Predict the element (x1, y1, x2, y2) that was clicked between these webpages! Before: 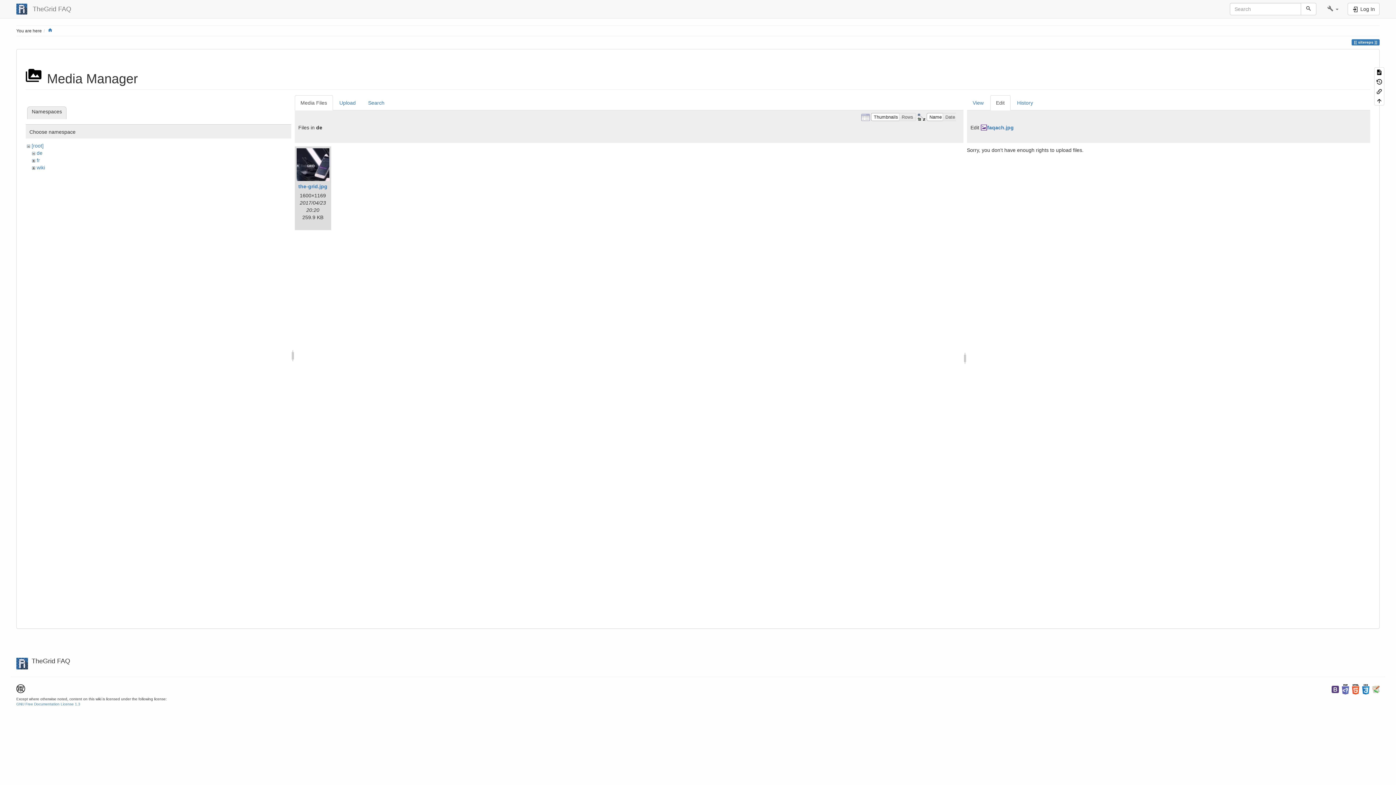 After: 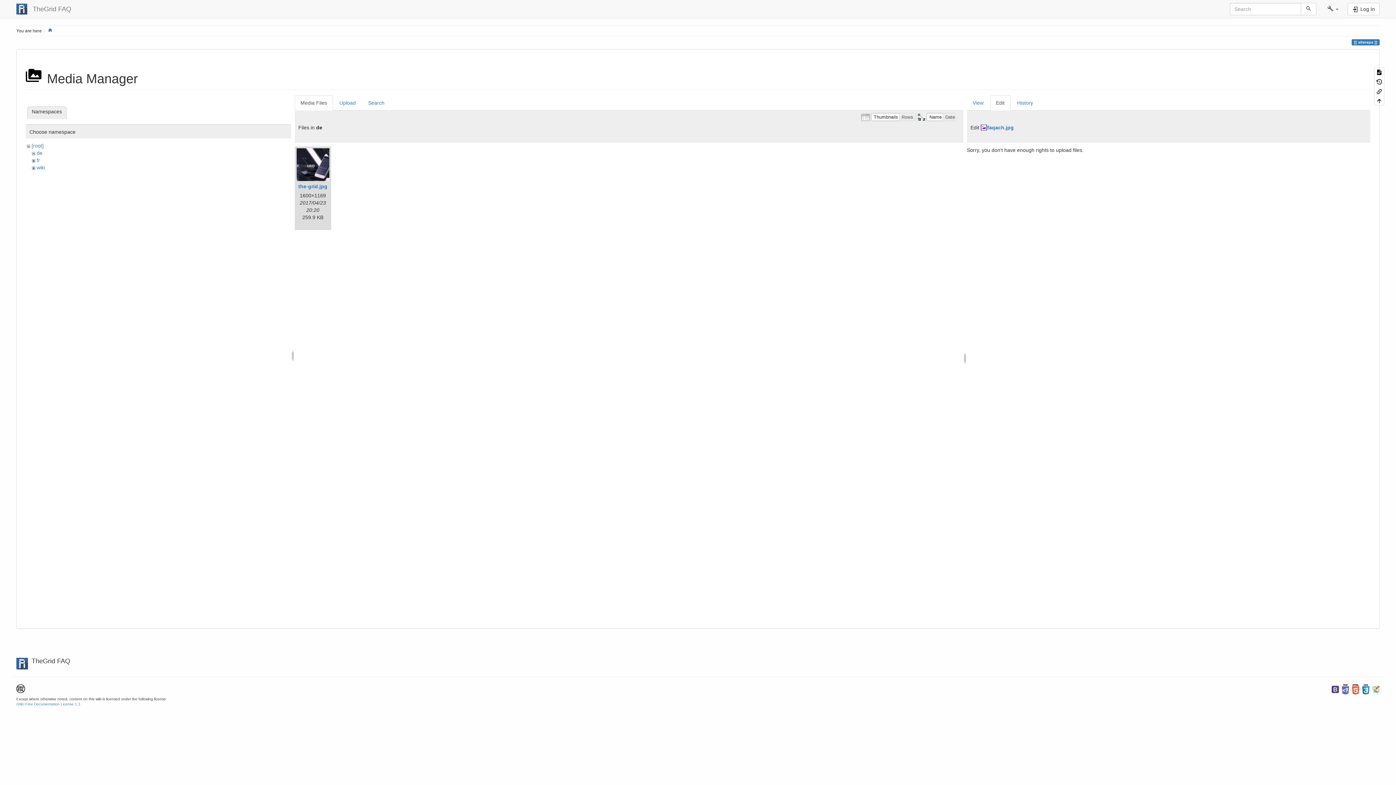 Action: bbox: (1352, 687, 1359, 692)